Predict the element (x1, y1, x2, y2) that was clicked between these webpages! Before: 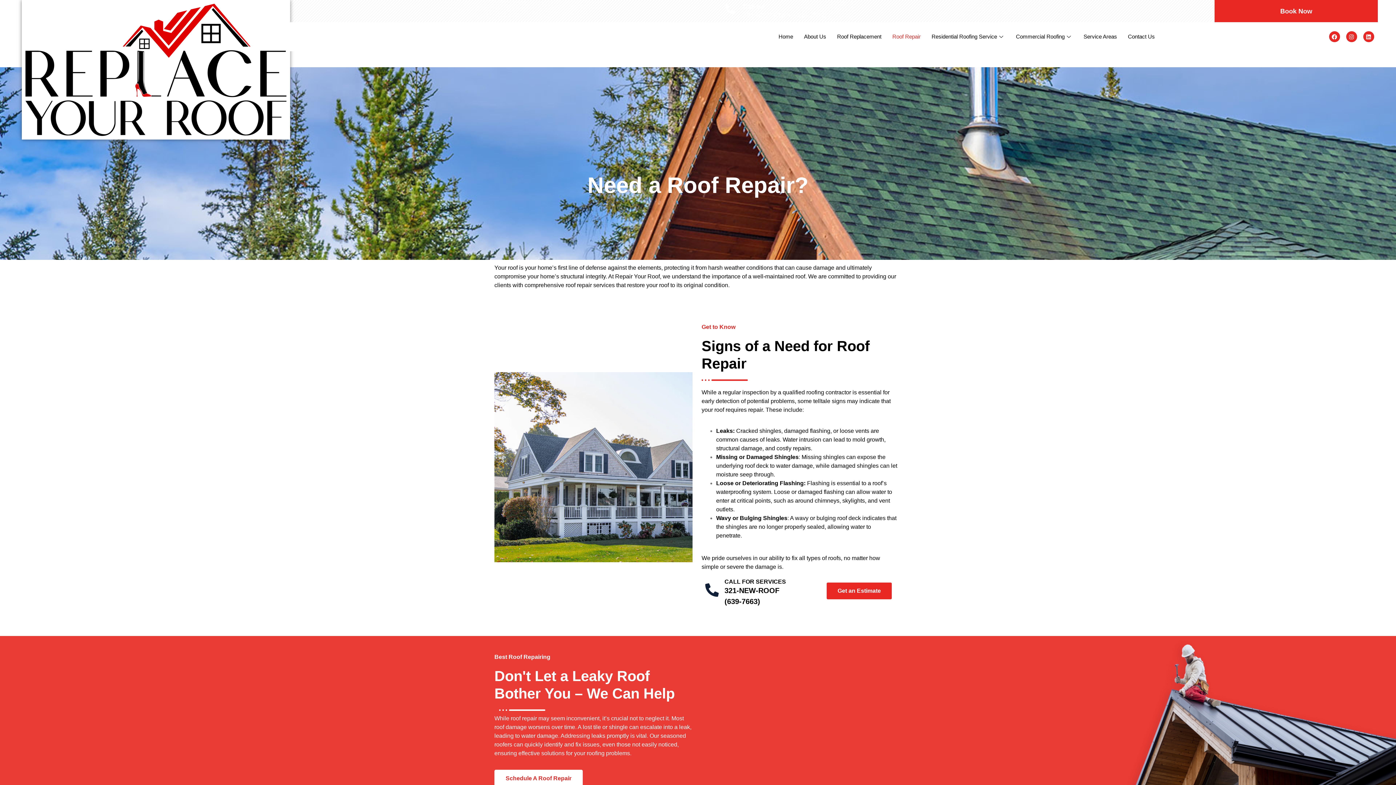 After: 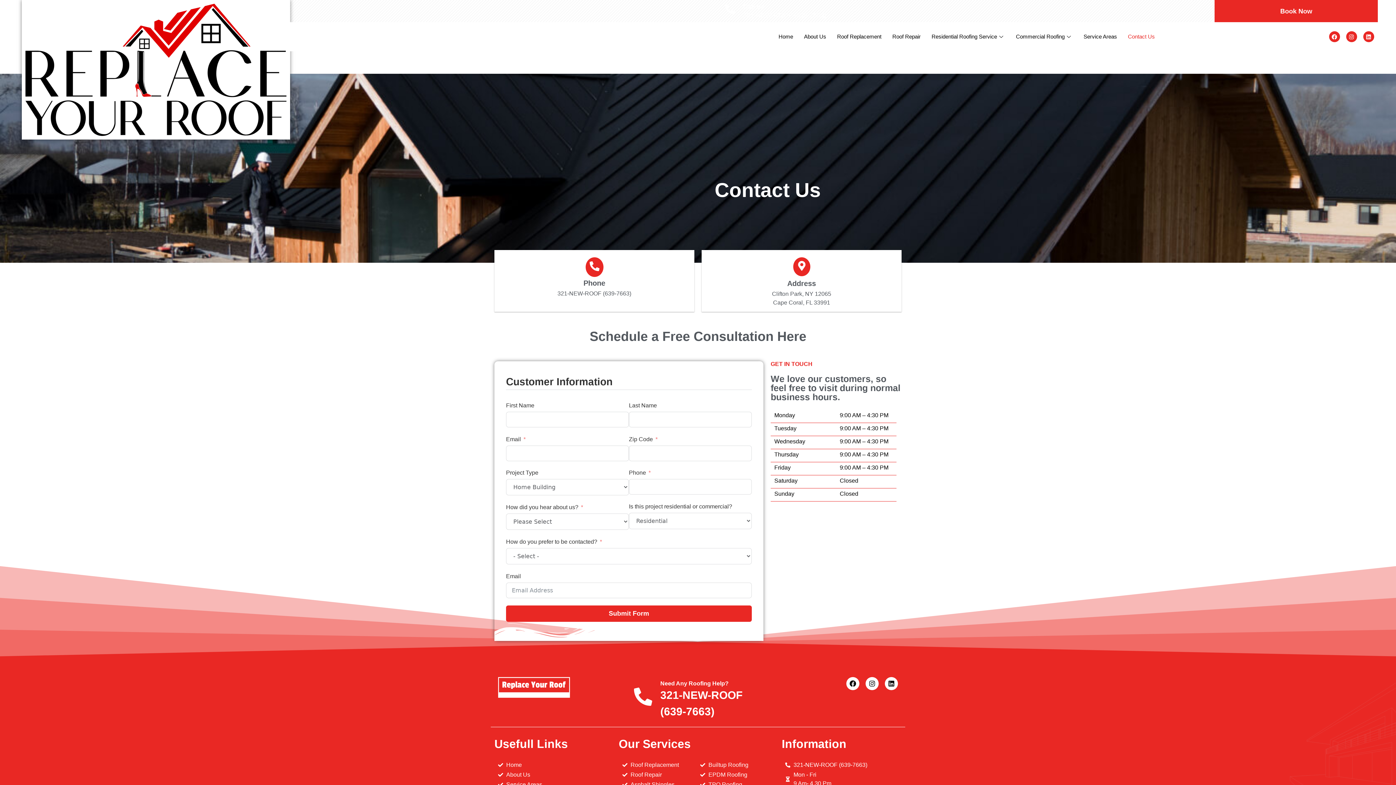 Action: bbox: (494, 770, 582, 787) label: Schedule A Roof Repair